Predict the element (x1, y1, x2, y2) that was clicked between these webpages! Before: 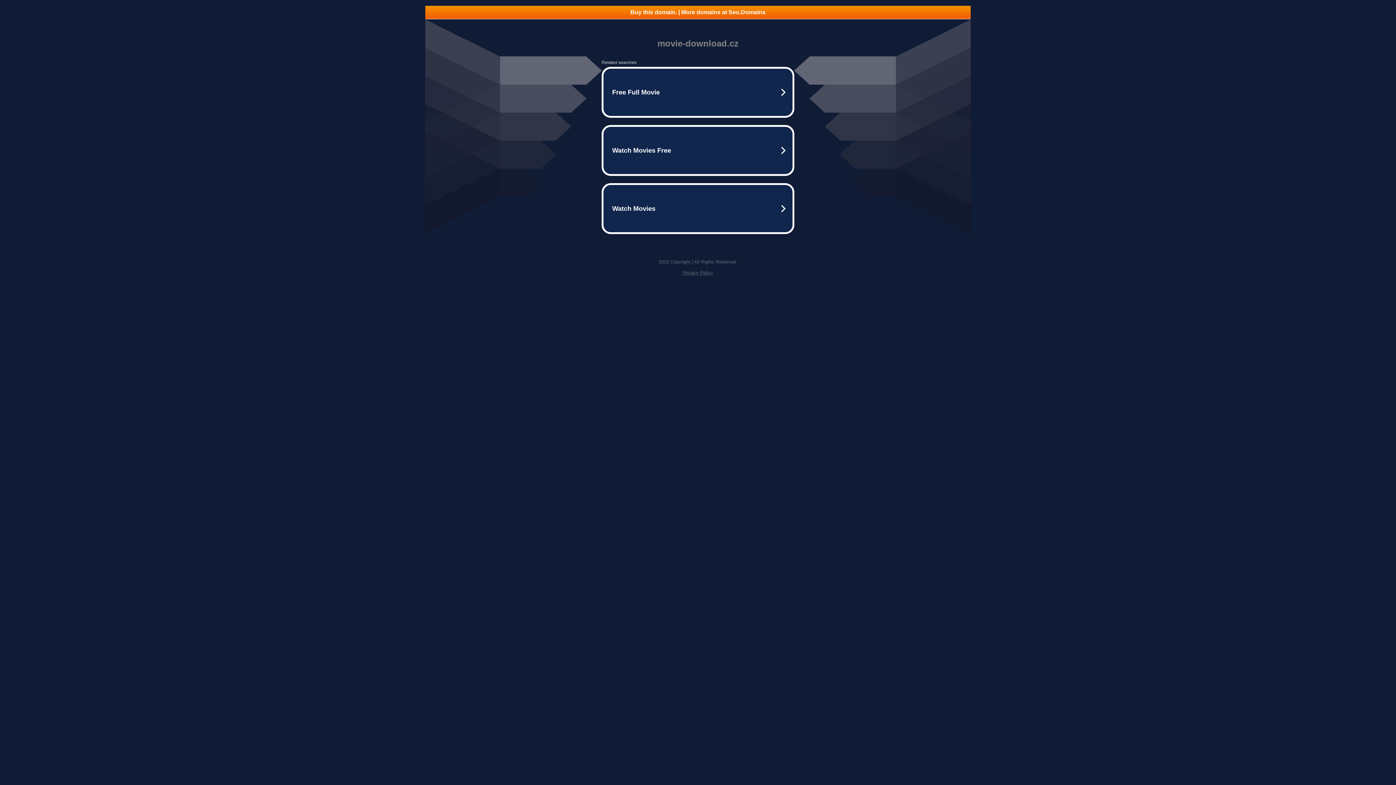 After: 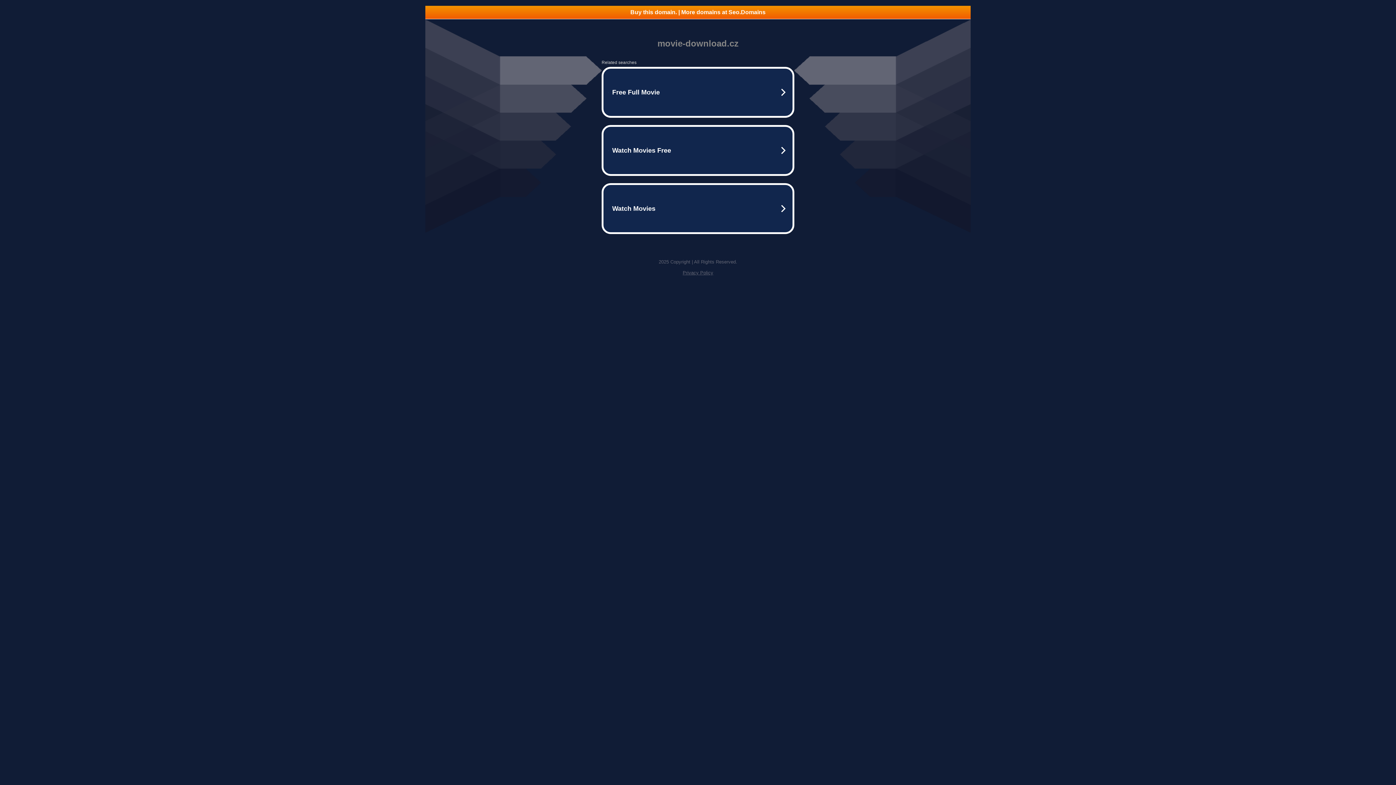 Action: bbox: (425, 5, 970, 18) label: Buy this domain. | More domains at Seo.Domains